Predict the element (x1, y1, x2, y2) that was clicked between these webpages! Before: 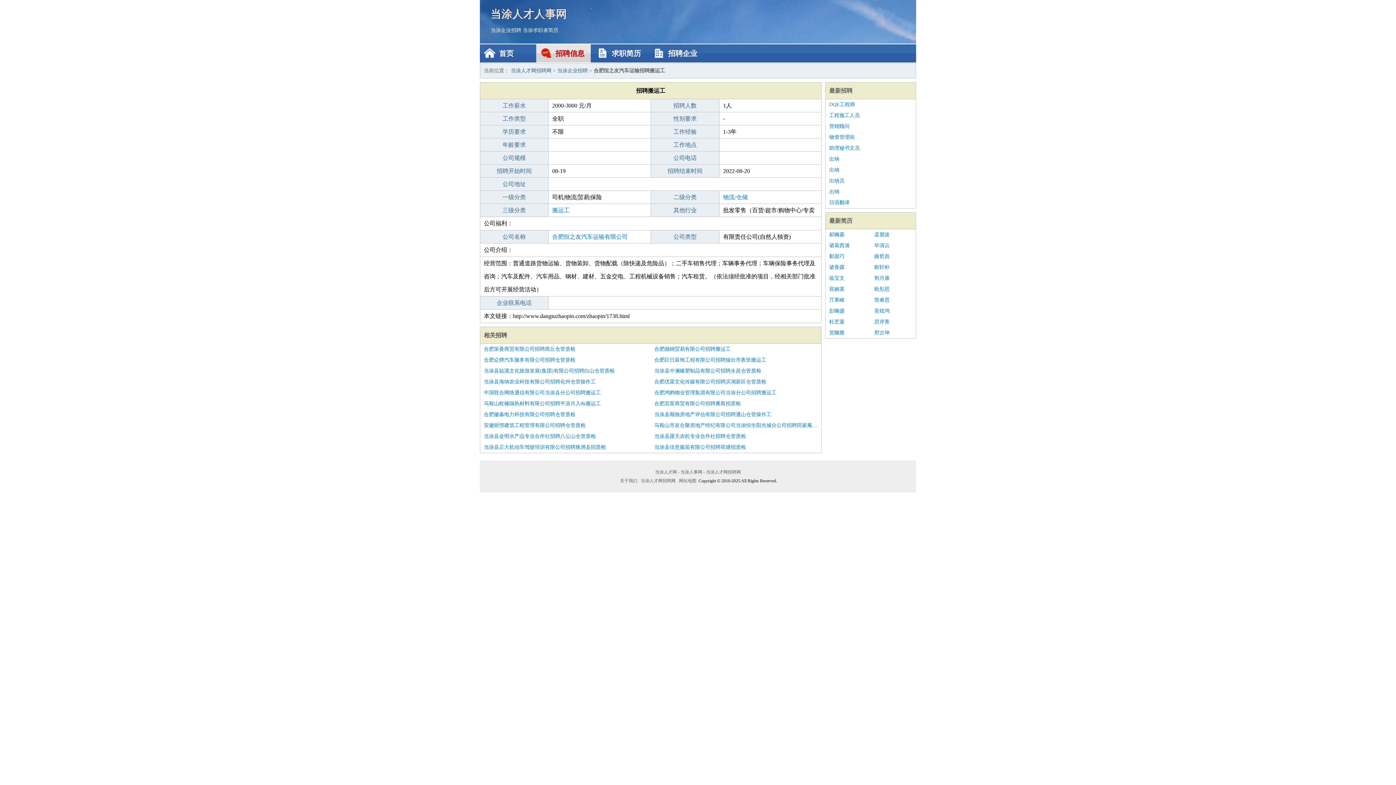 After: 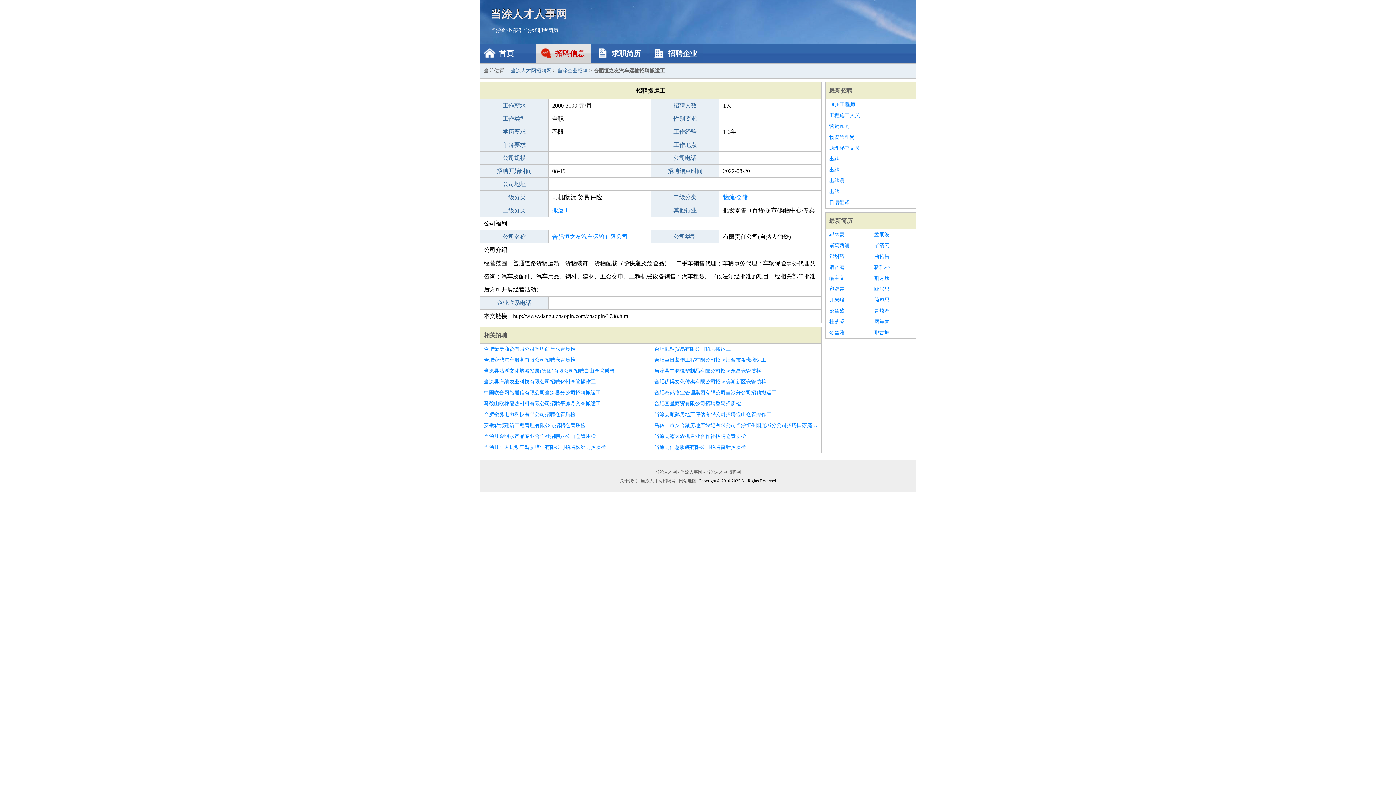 Action: bbox: (874, 327, 912, 338) label: 邢古坤